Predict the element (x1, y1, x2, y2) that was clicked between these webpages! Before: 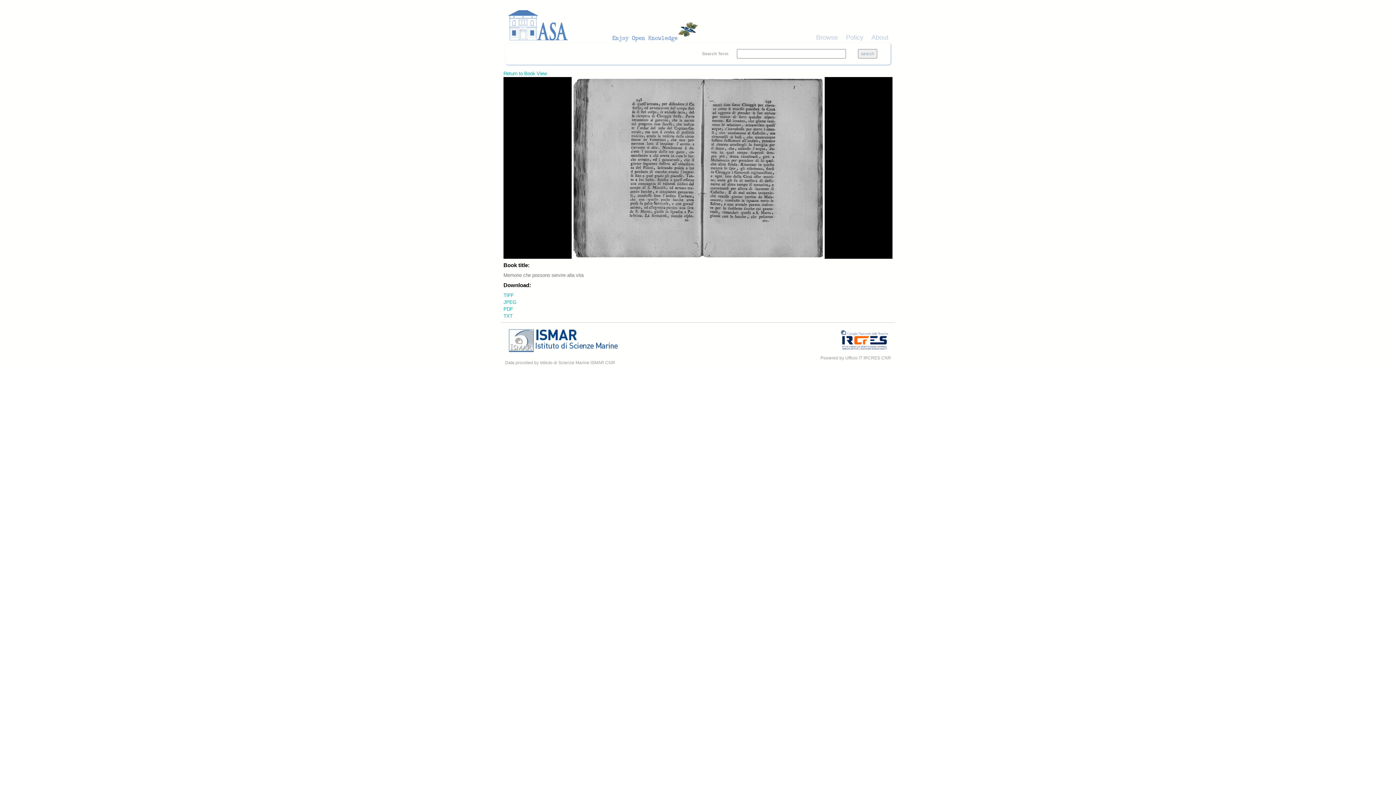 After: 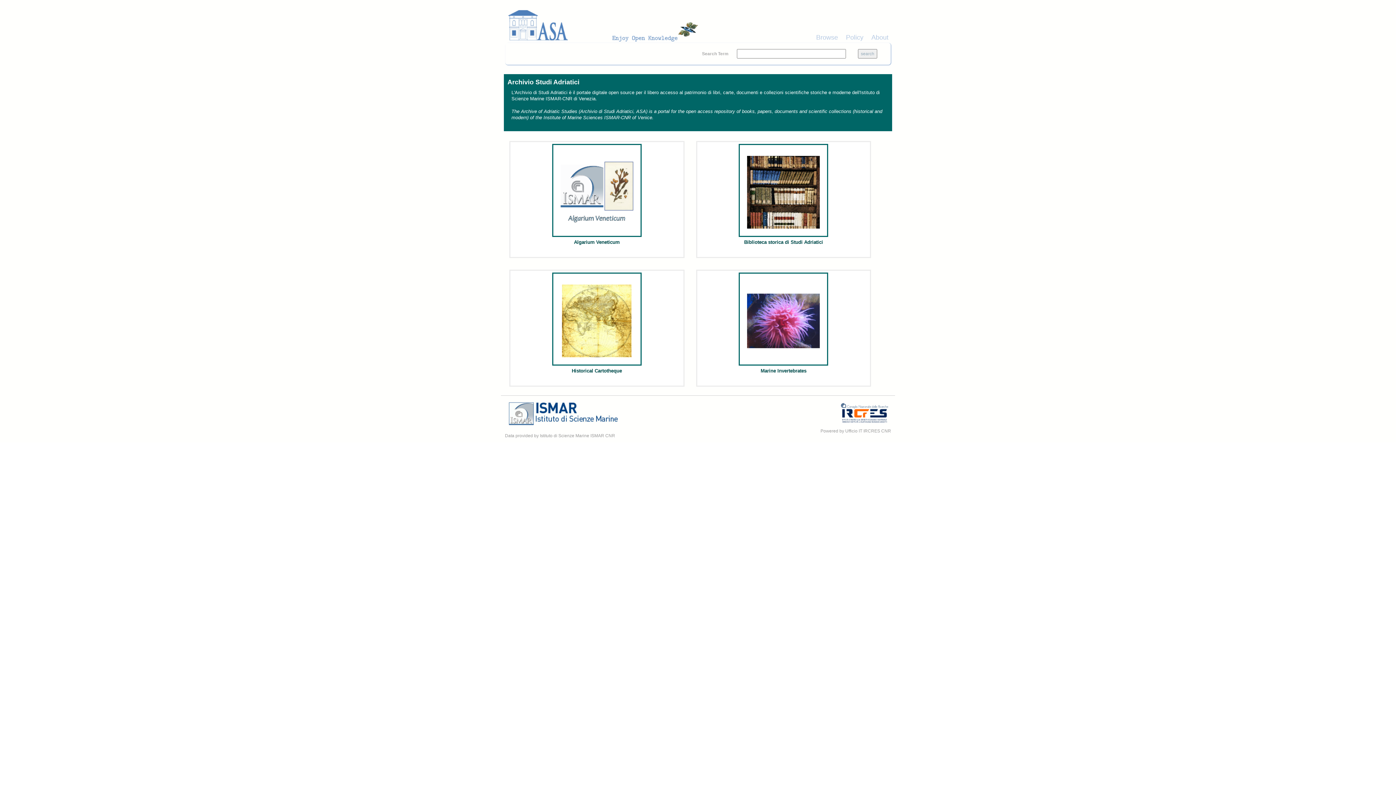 Action: bbox: (816, 33, 838, 41) label: Browse